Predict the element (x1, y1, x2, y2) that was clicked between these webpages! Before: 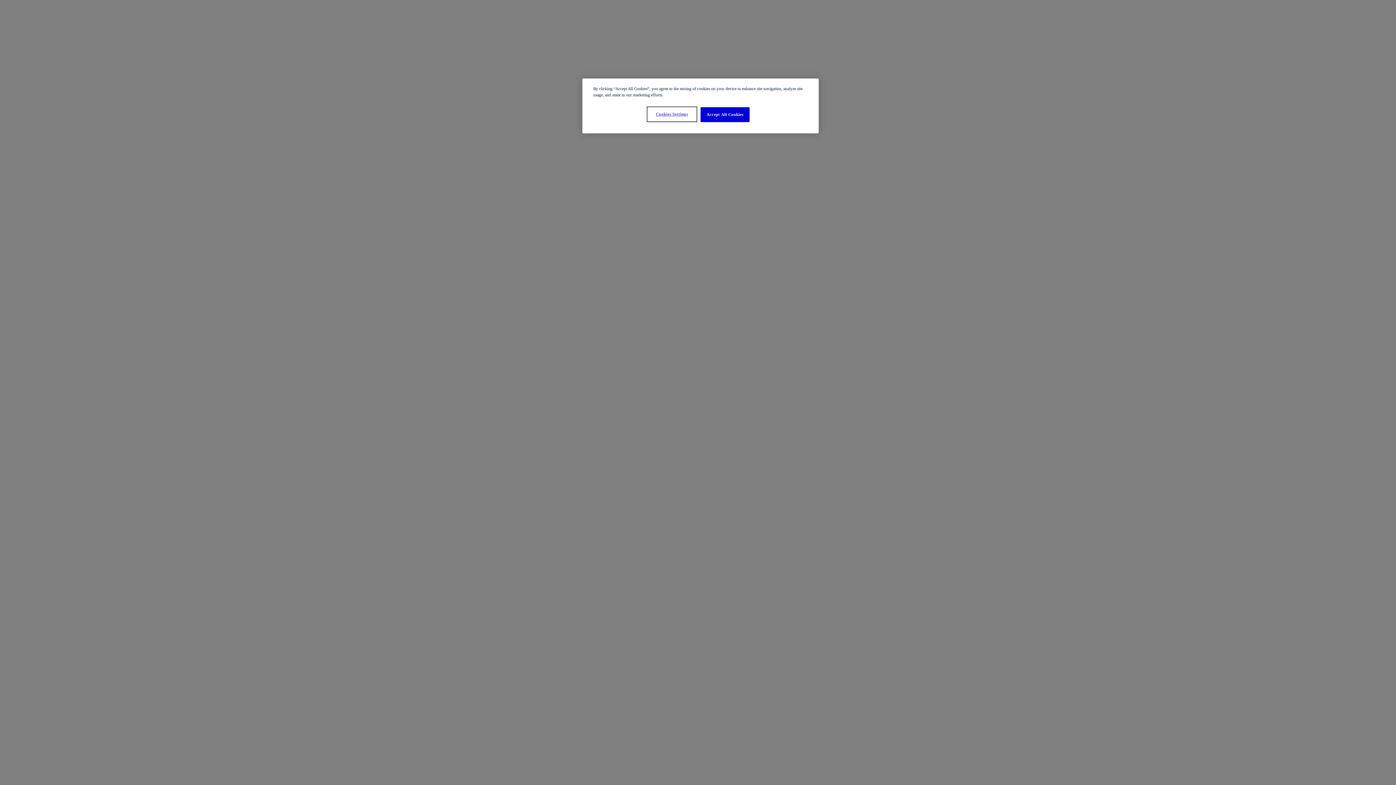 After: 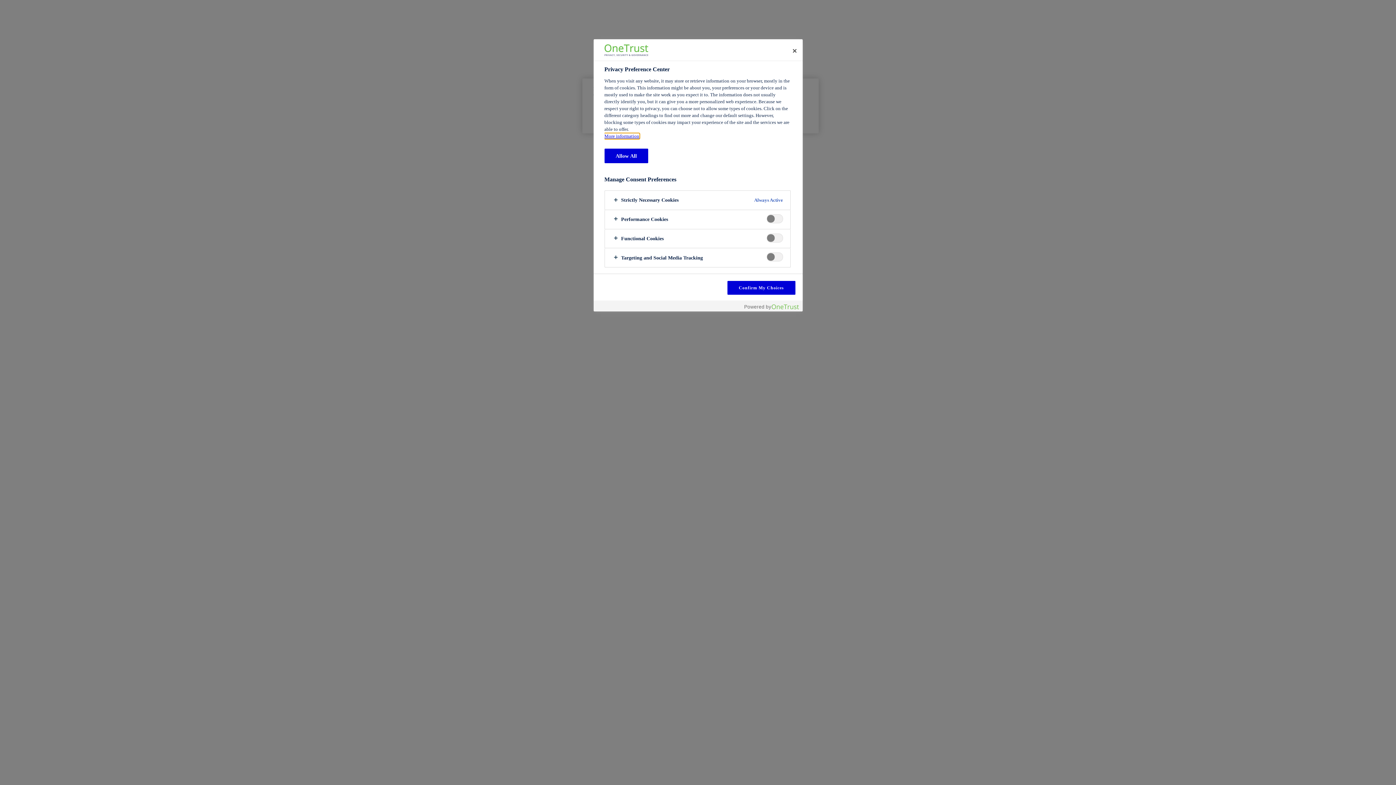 Action: bbox: (647, 107, 696, 121) label: Cookies Settings